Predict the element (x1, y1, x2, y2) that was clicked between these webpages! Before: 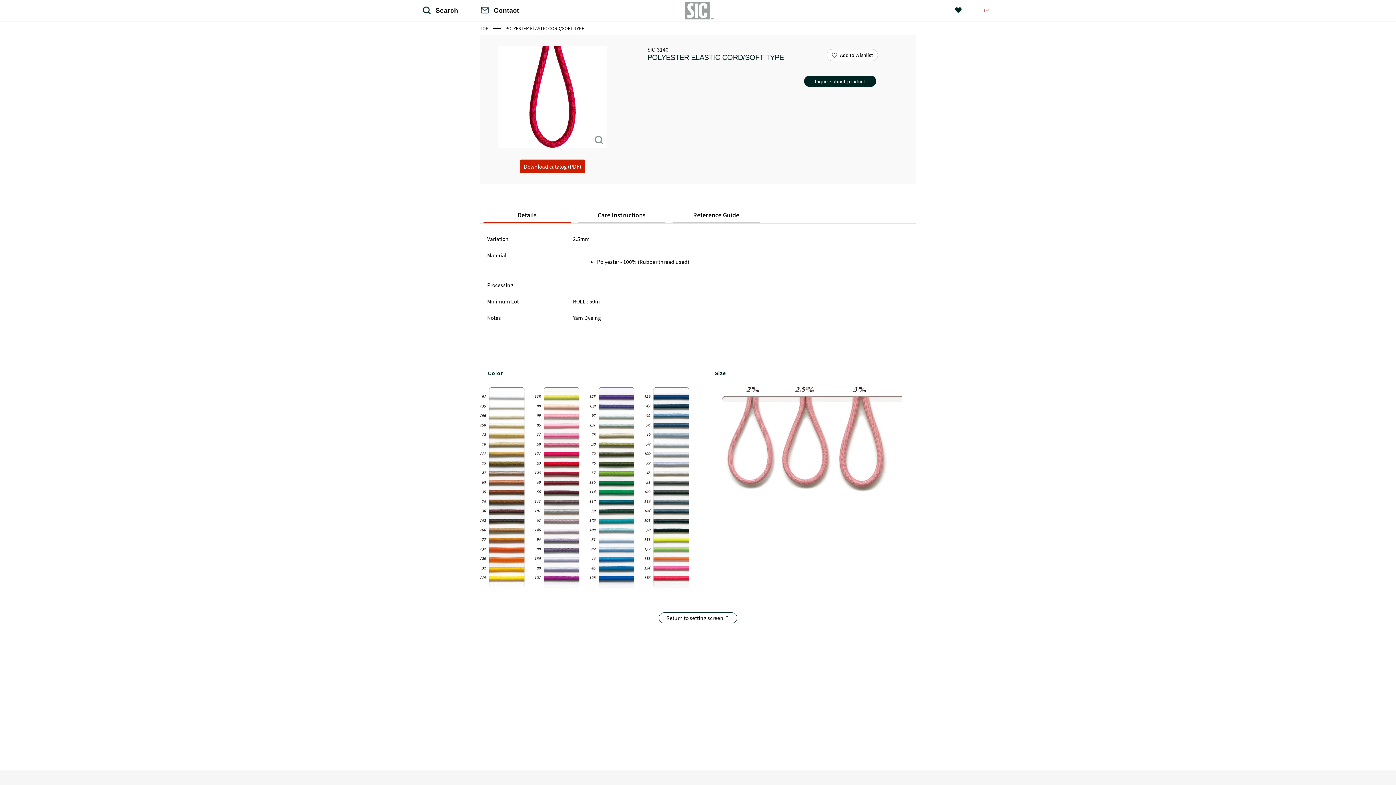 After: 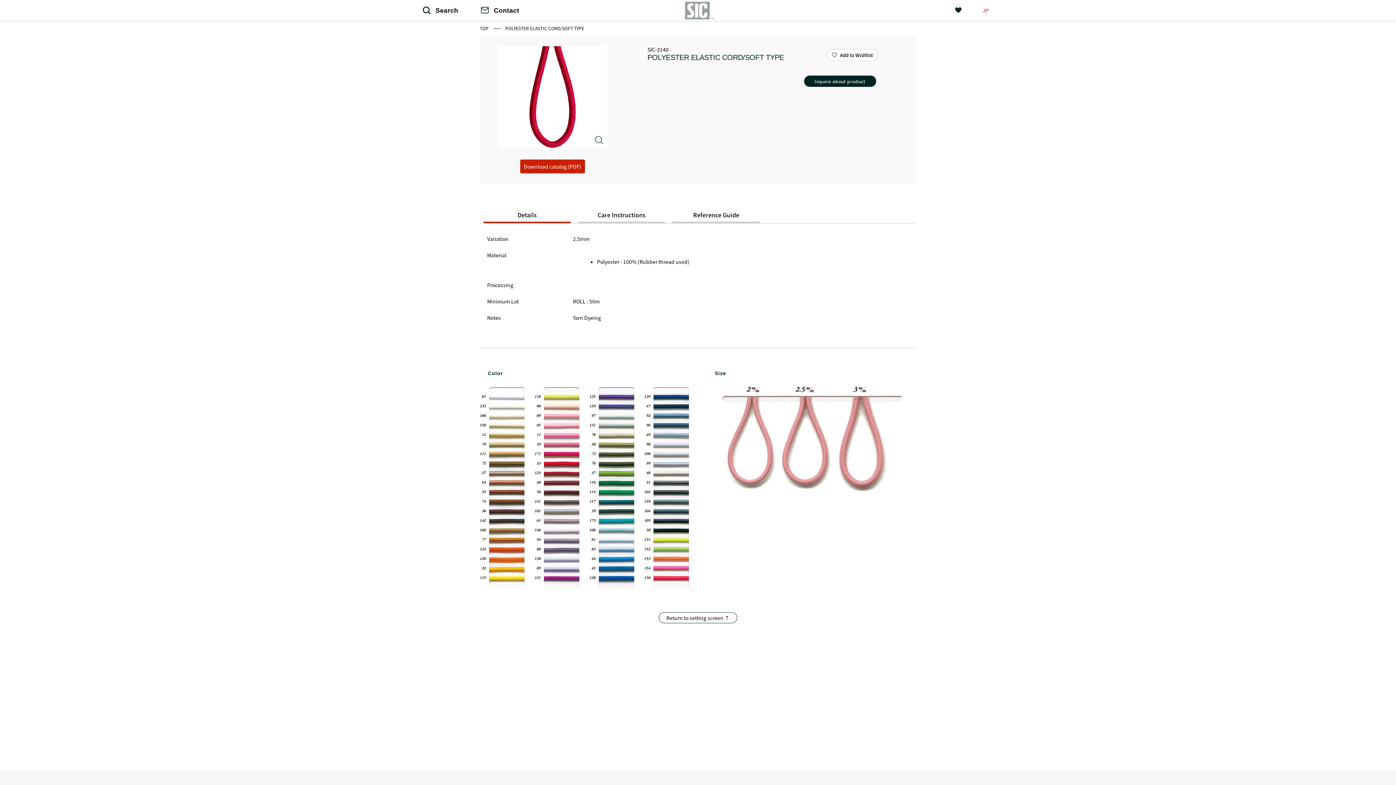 Action: label: Details bbox: (483, 208, 570, 223)